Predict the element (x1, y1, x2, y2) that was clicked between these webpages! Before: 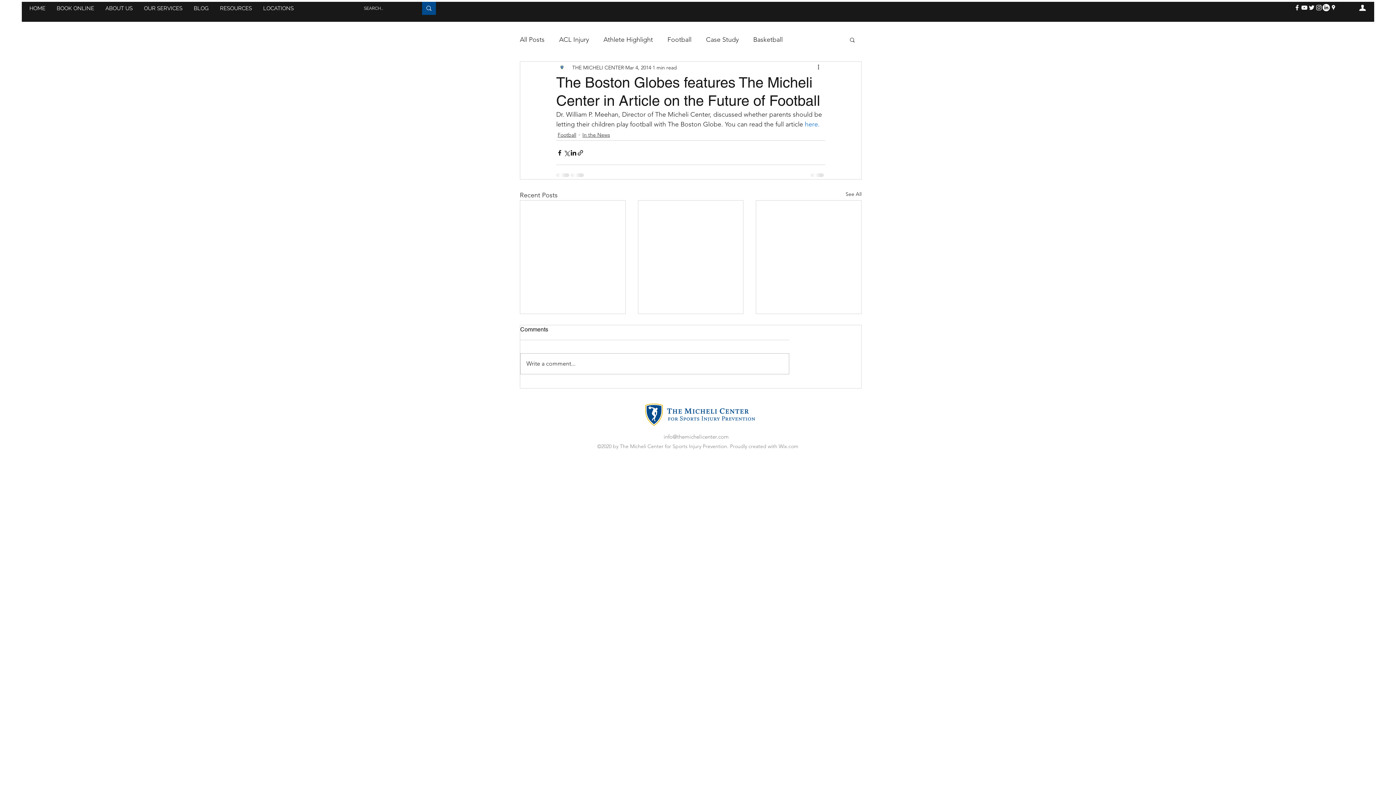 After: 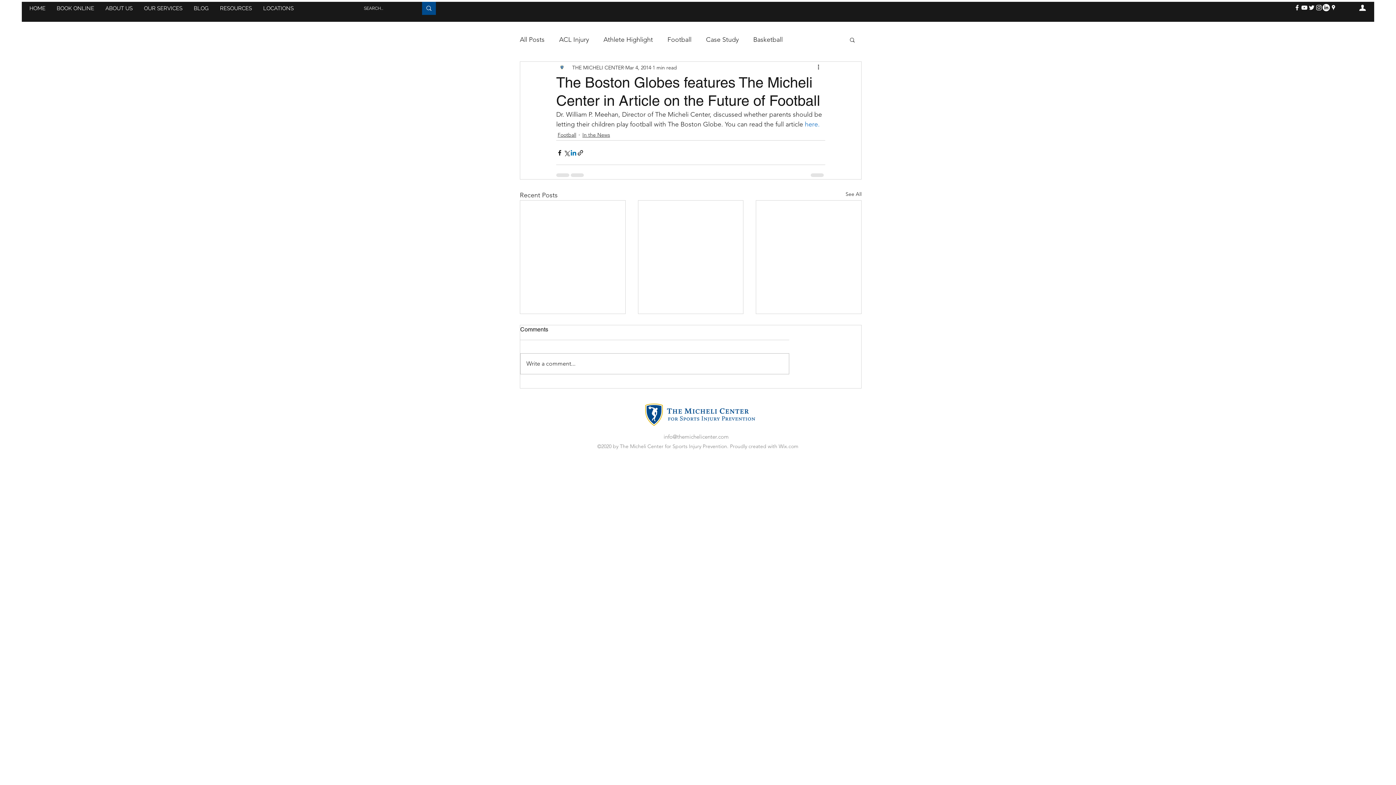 Action: label: Share via LinkedIn bbox: (570, 149, 577, 156)